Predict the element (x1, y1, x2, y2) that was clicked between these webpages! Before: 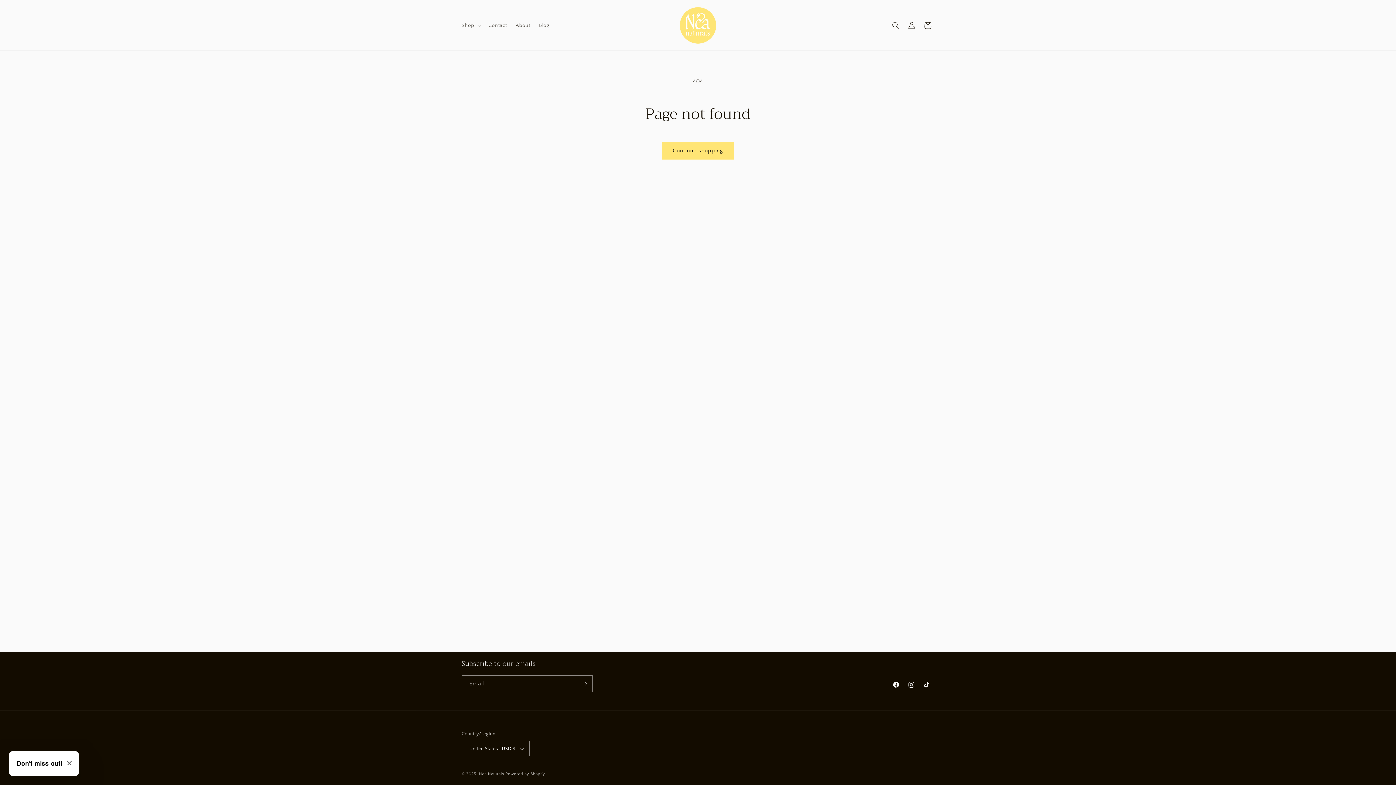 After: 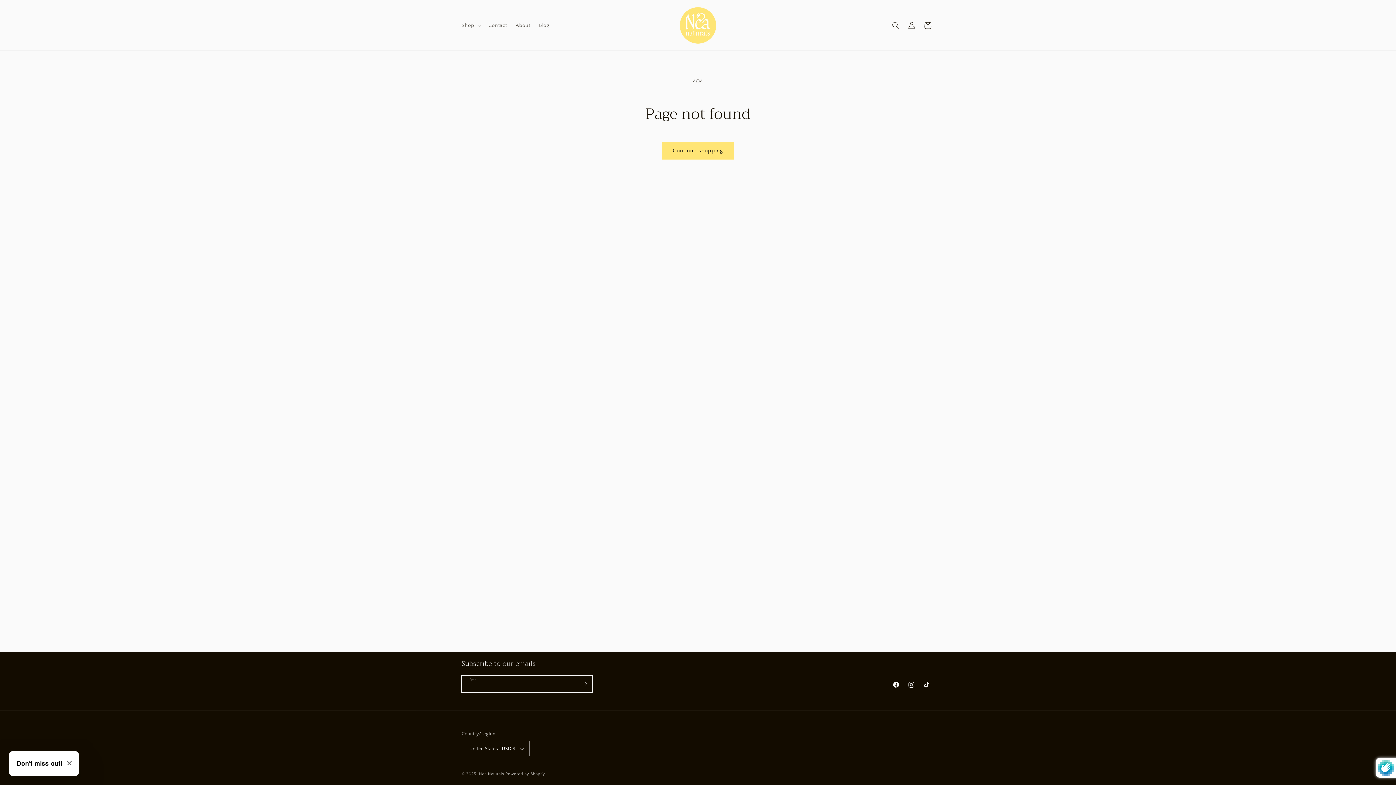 Action: label: Subscribe bbox: (576, 675, 592, 692)